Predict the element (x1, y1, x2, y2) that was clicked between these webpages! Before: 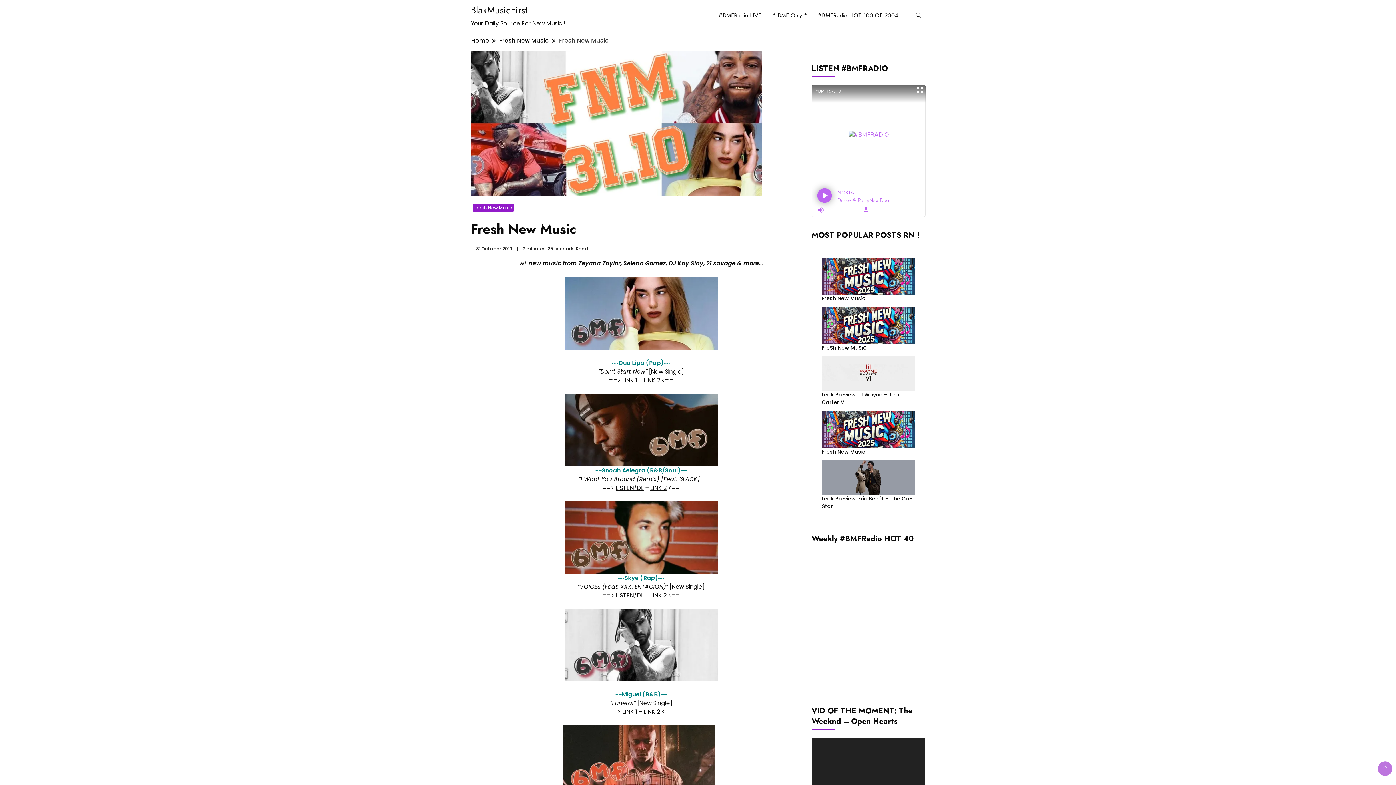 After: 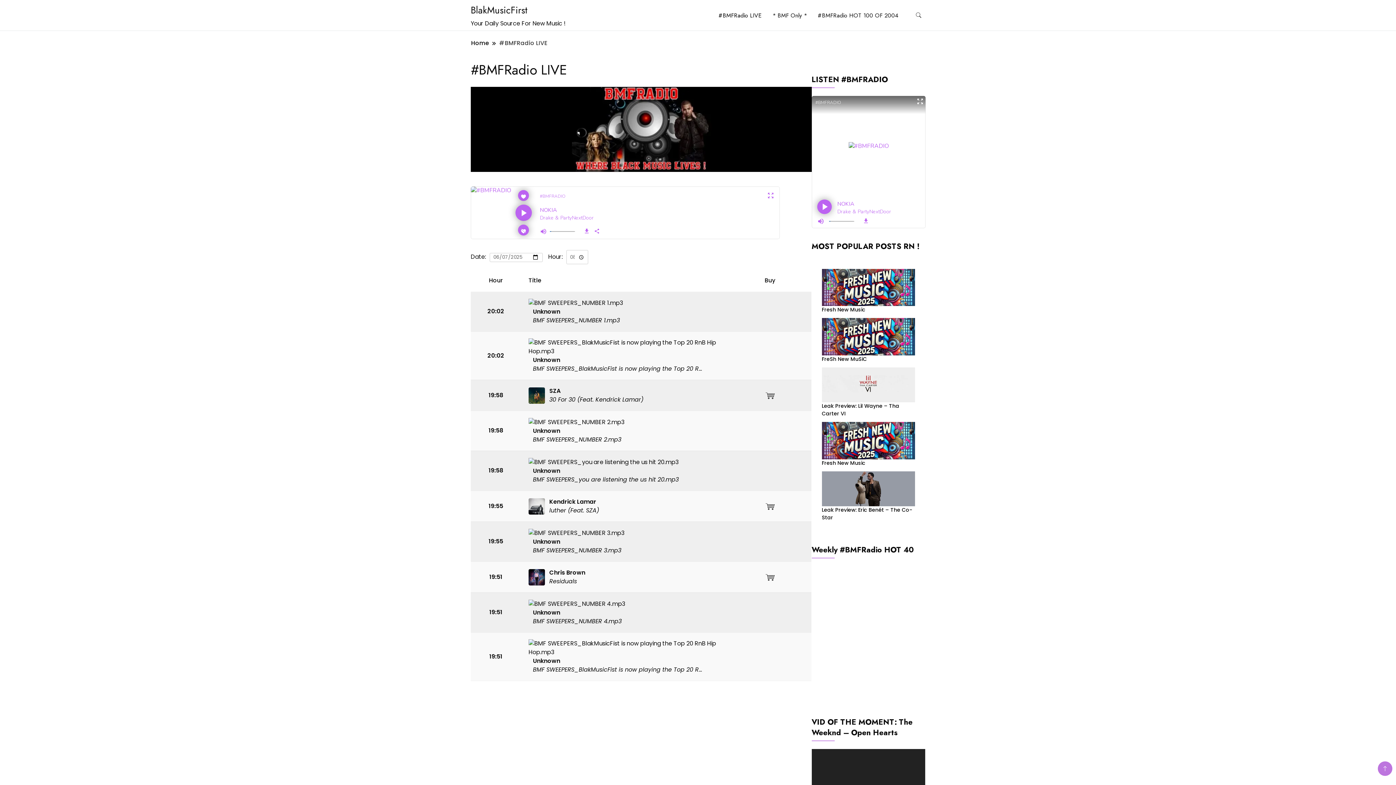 Action: label: #BMFRadio LIVE bbox: (714, 0, 766, 29)